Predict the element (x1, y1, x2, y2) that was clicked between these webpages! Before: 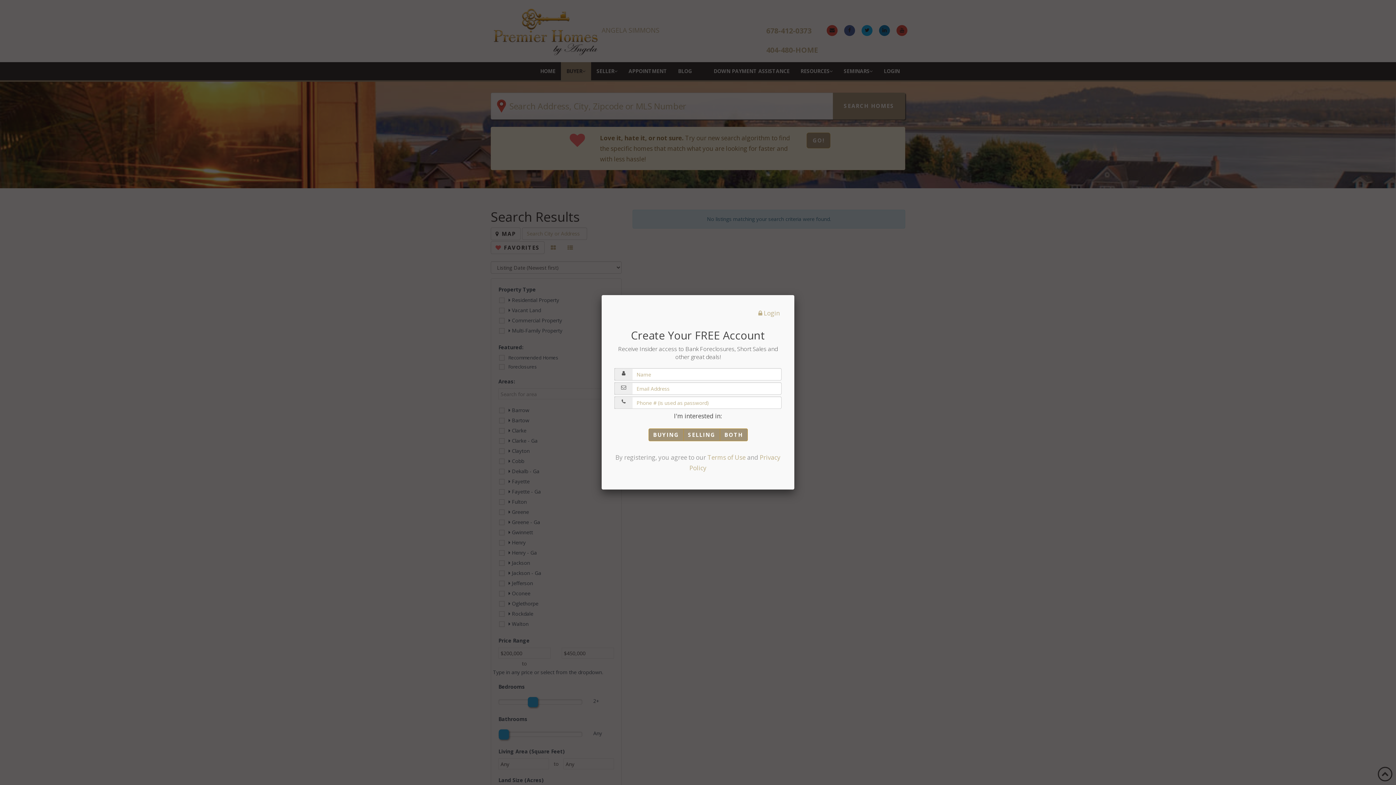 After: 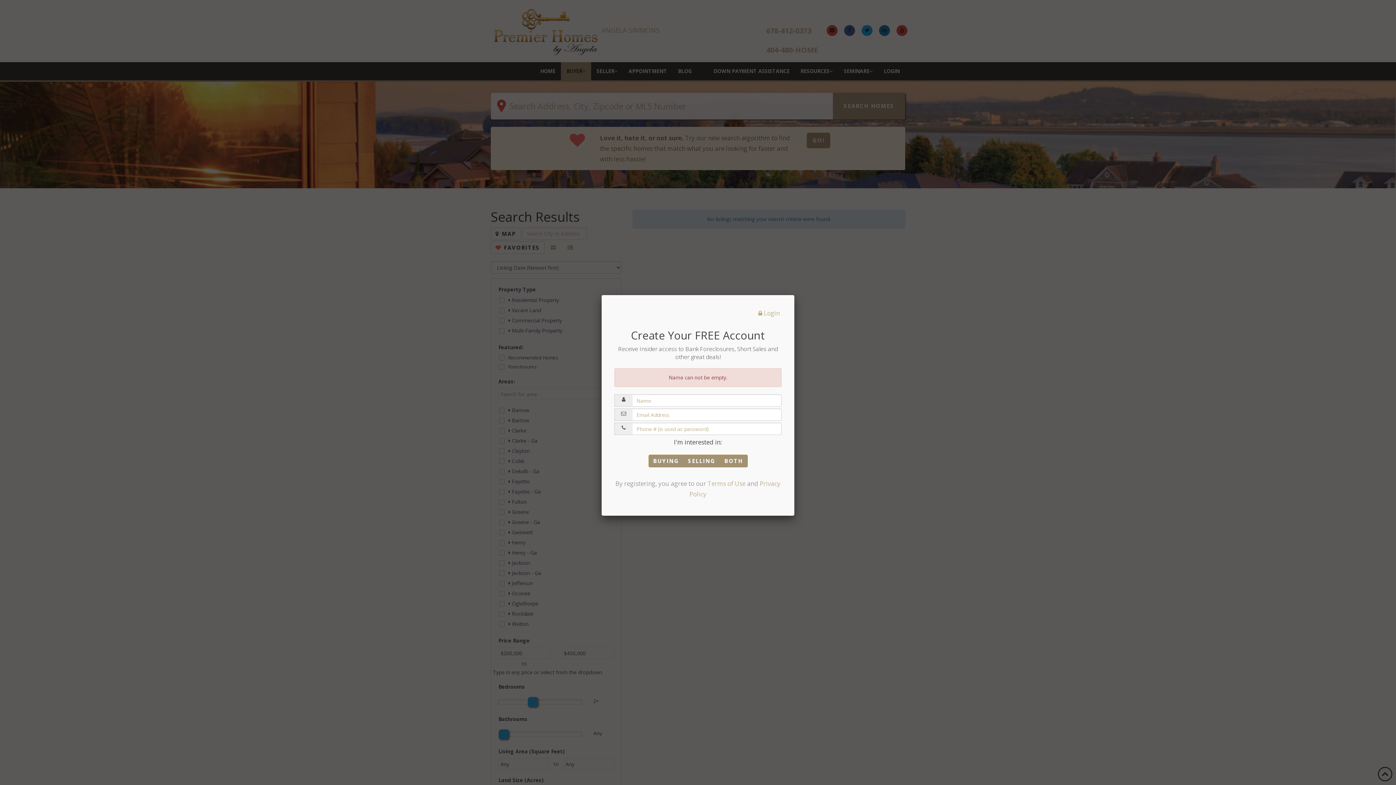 Action: label: BUYING bbox: (648, 428, 683, 441)